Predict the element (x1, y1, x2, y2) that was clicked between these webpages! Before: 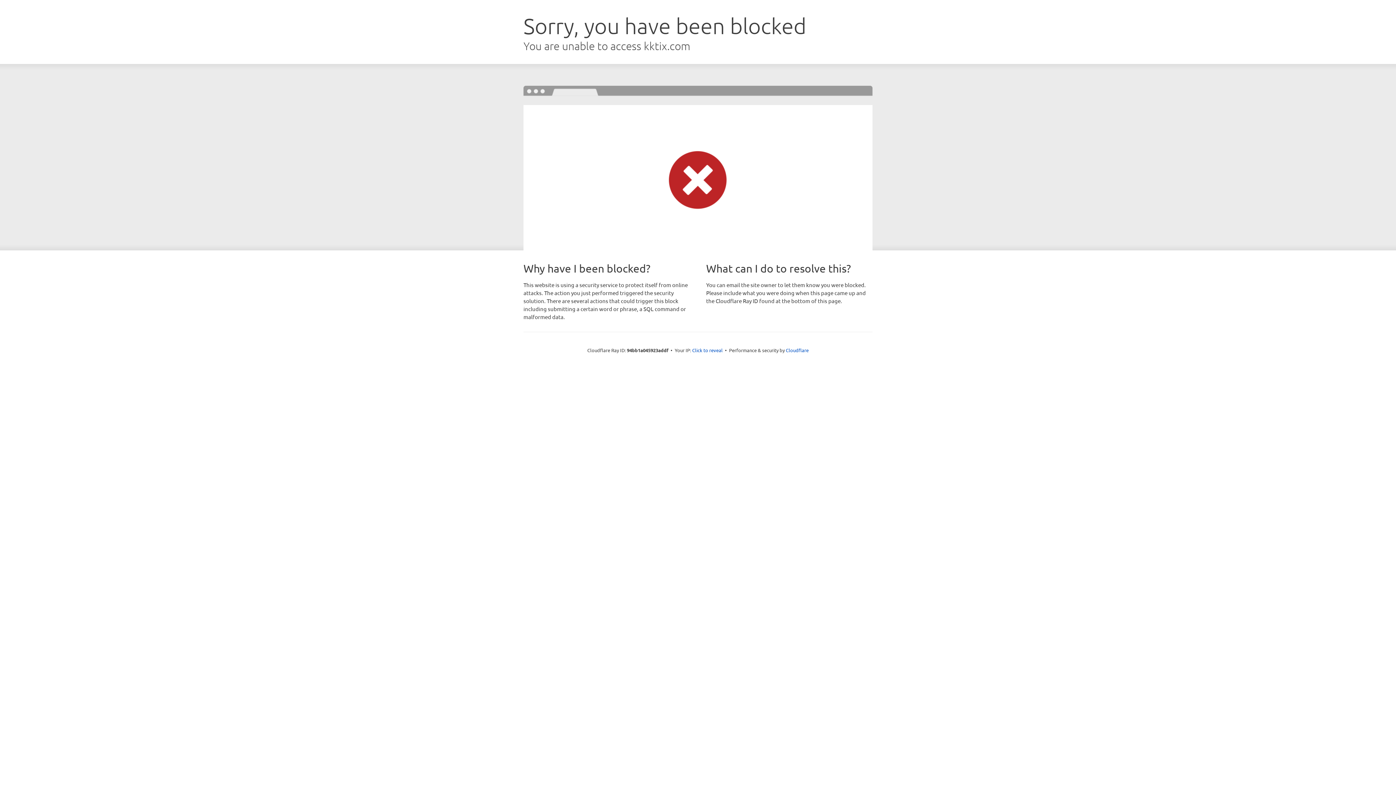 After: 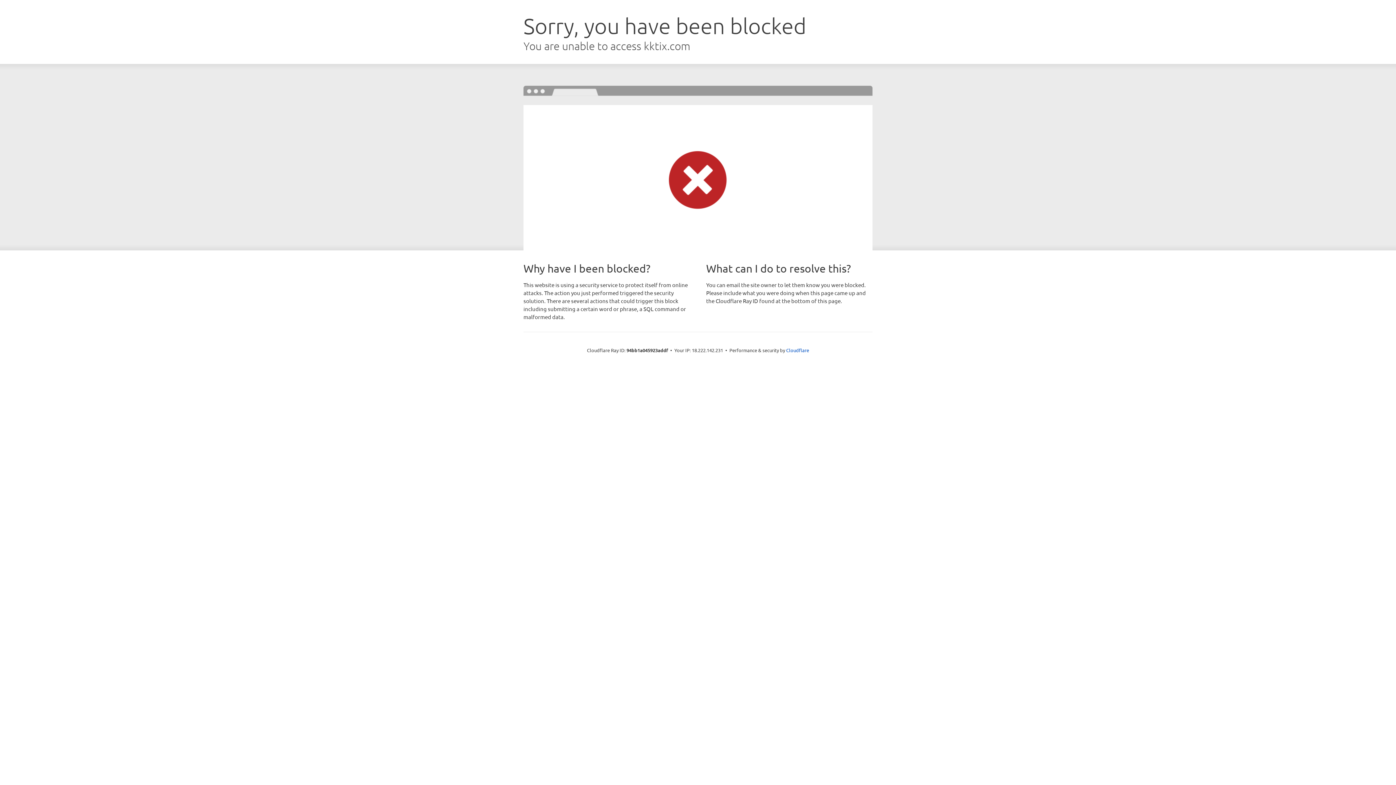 Action: label: Click to reveal bbox: (692, 346, 722, 353)